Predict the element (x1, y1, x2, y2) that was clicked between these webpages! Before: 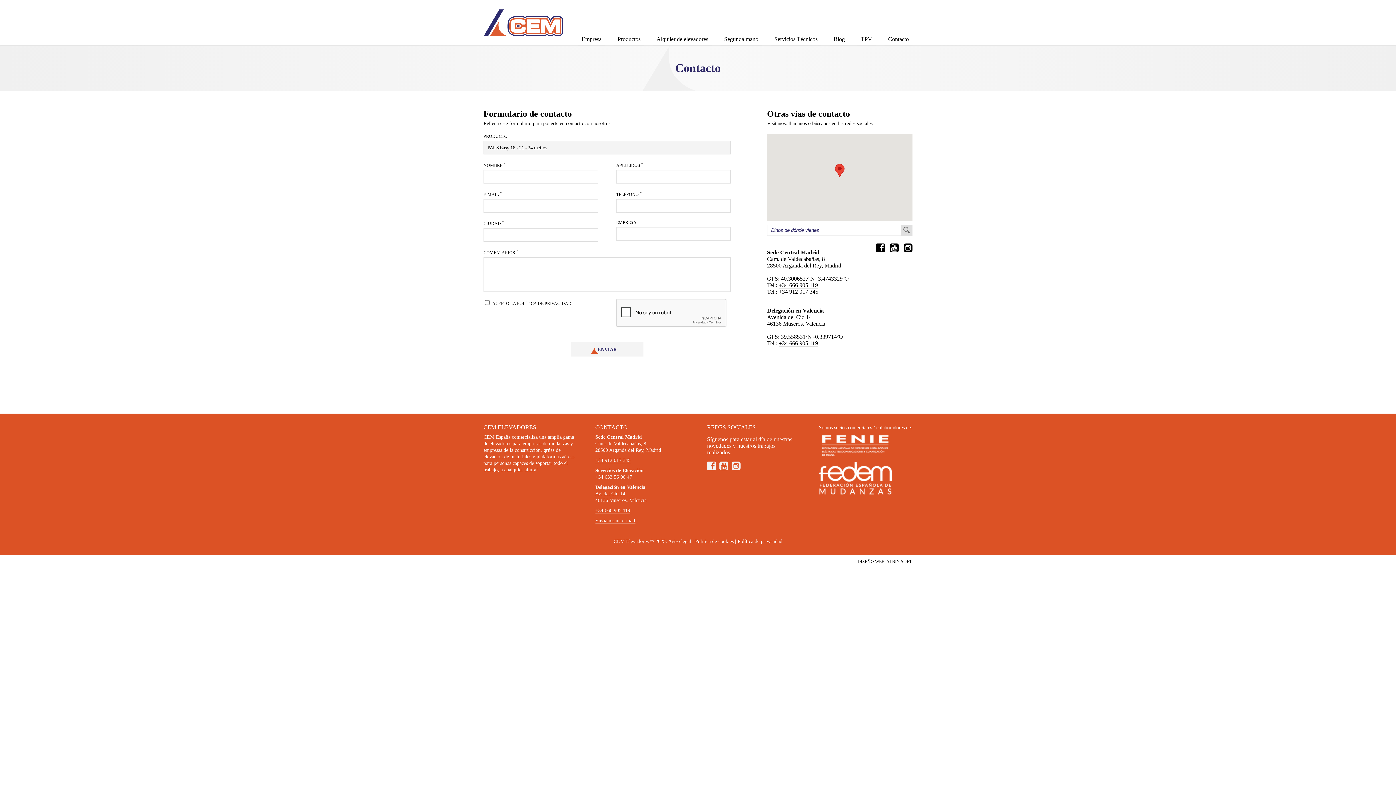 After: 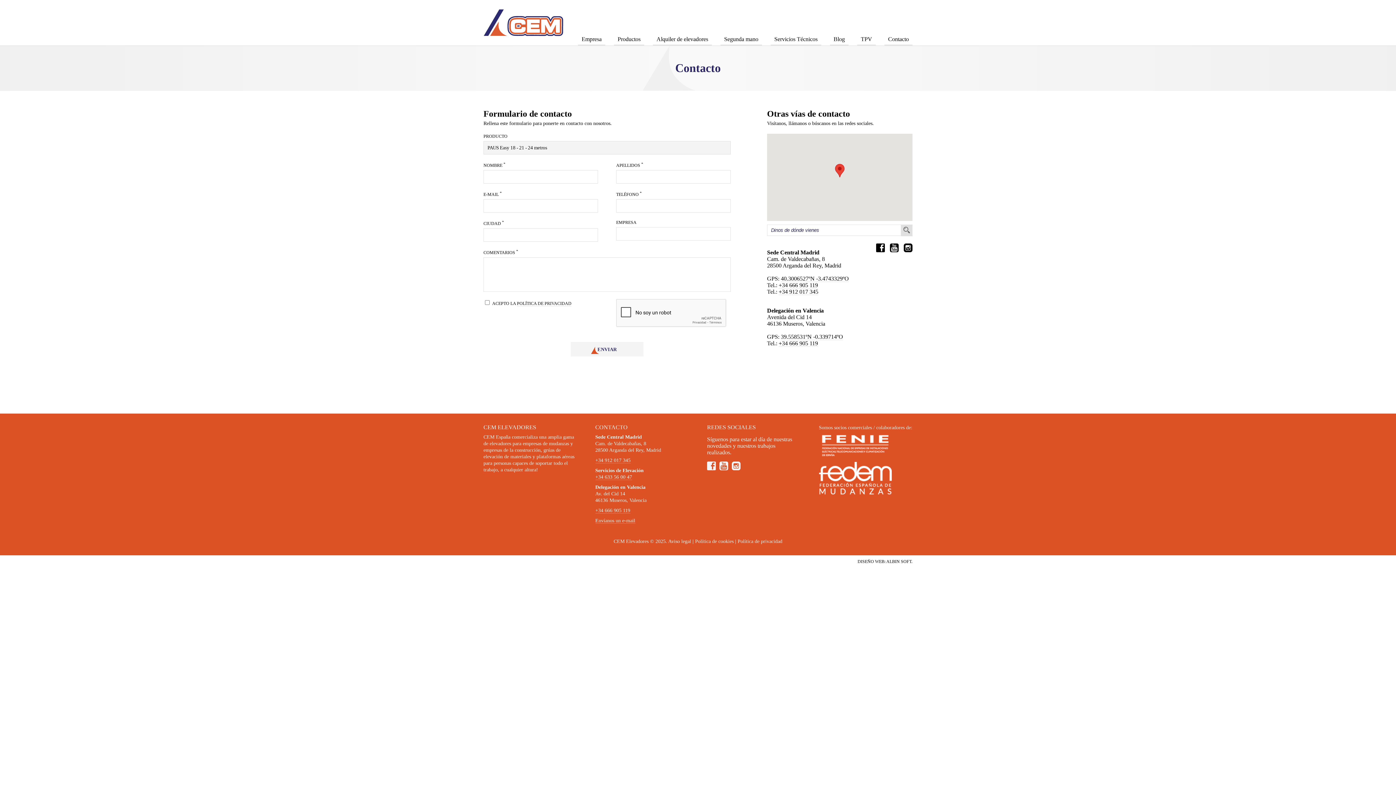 Action: bbox: (819, 452, 891, 457)